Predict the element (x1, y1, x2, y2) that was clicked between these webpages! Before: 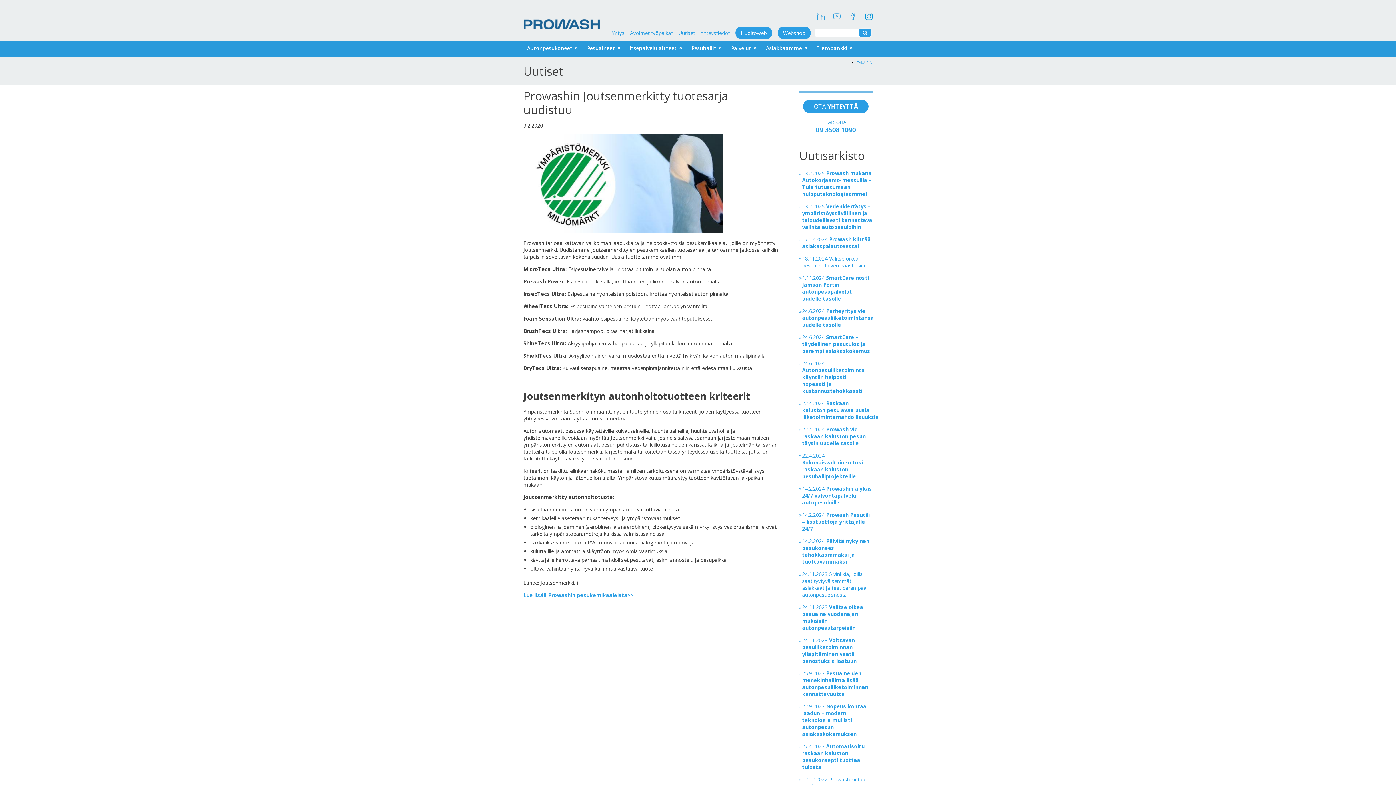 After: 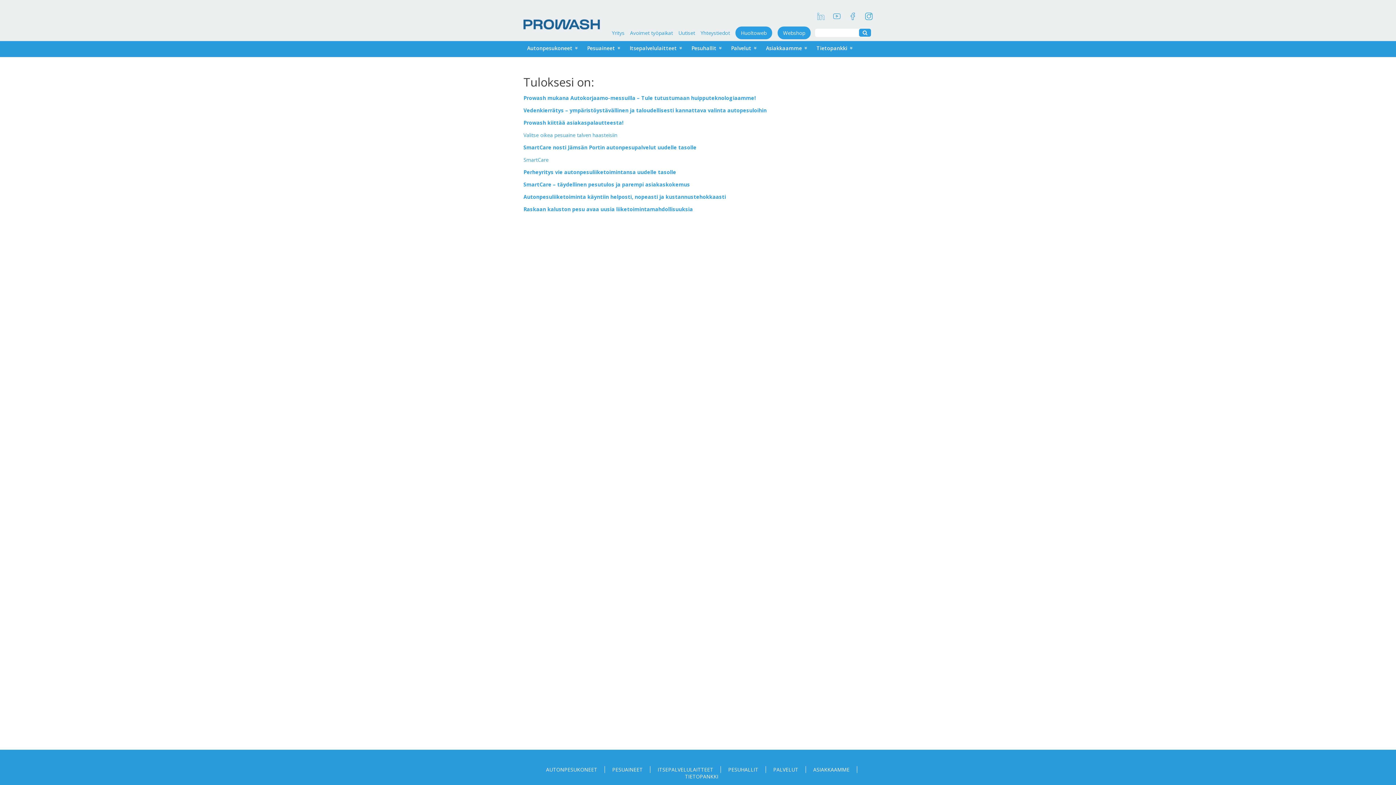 Action: bbox: (859, 28, 871, 36)